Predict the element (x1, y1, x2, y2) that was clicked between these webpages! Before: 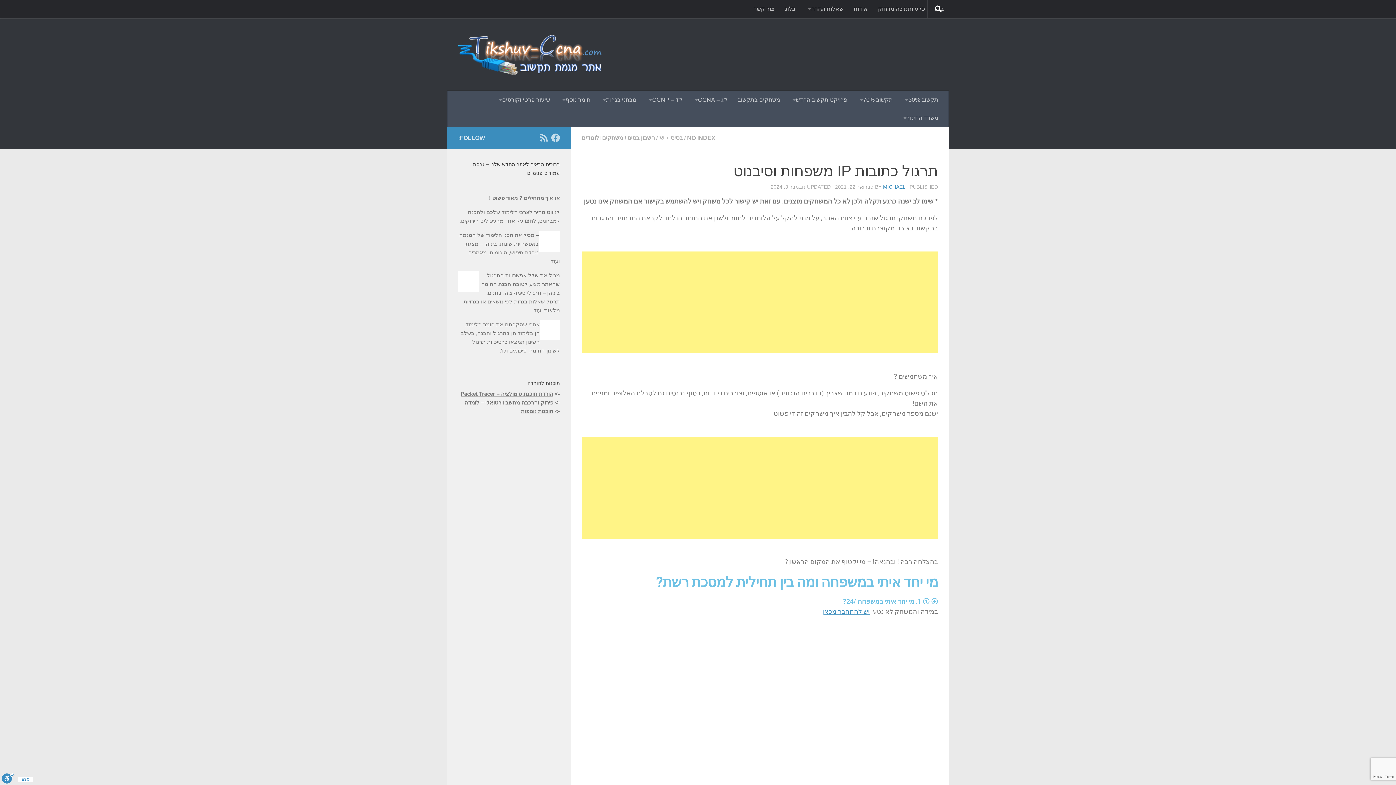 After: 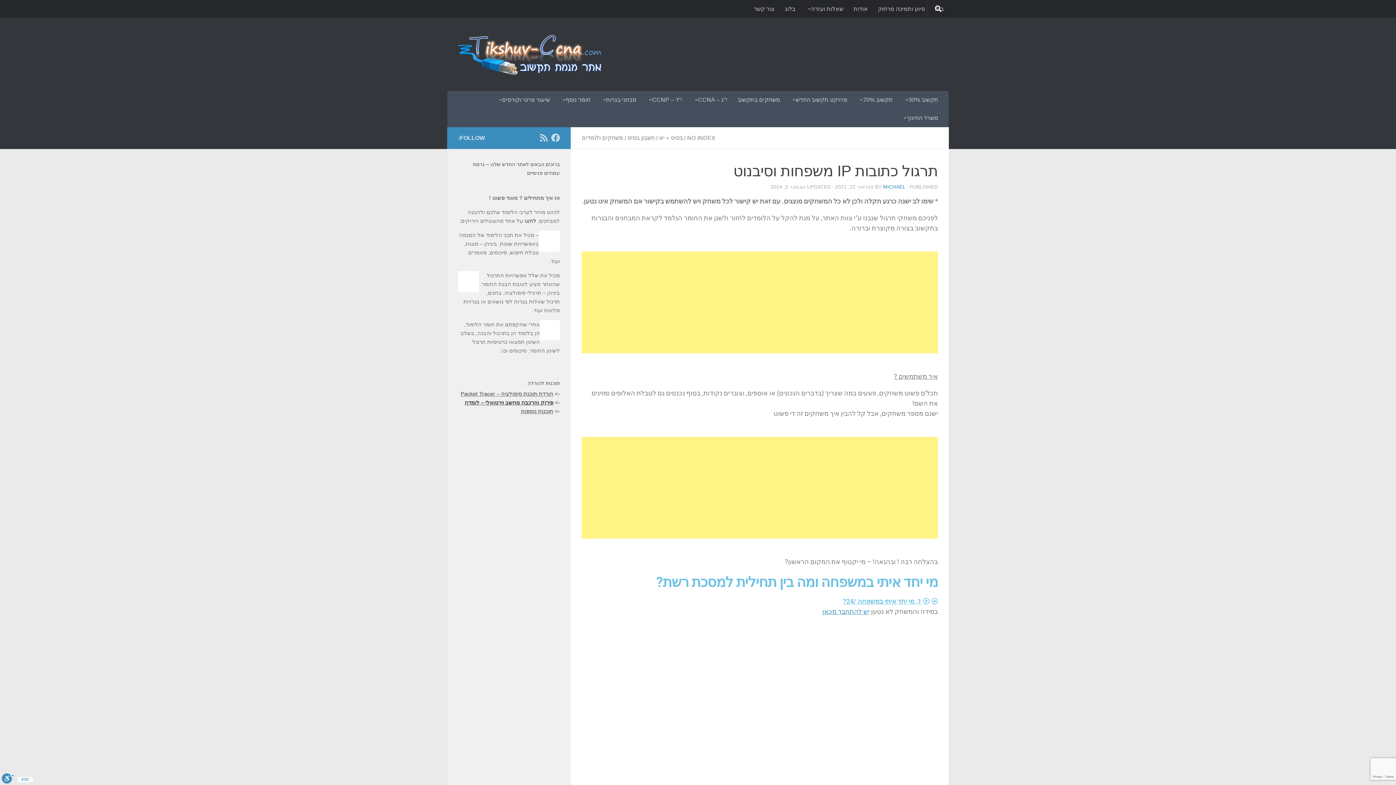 Action: label: פירוק והרכבה מחשב וירטואלי – לומדה bbox: (464, 399, 553, 405)